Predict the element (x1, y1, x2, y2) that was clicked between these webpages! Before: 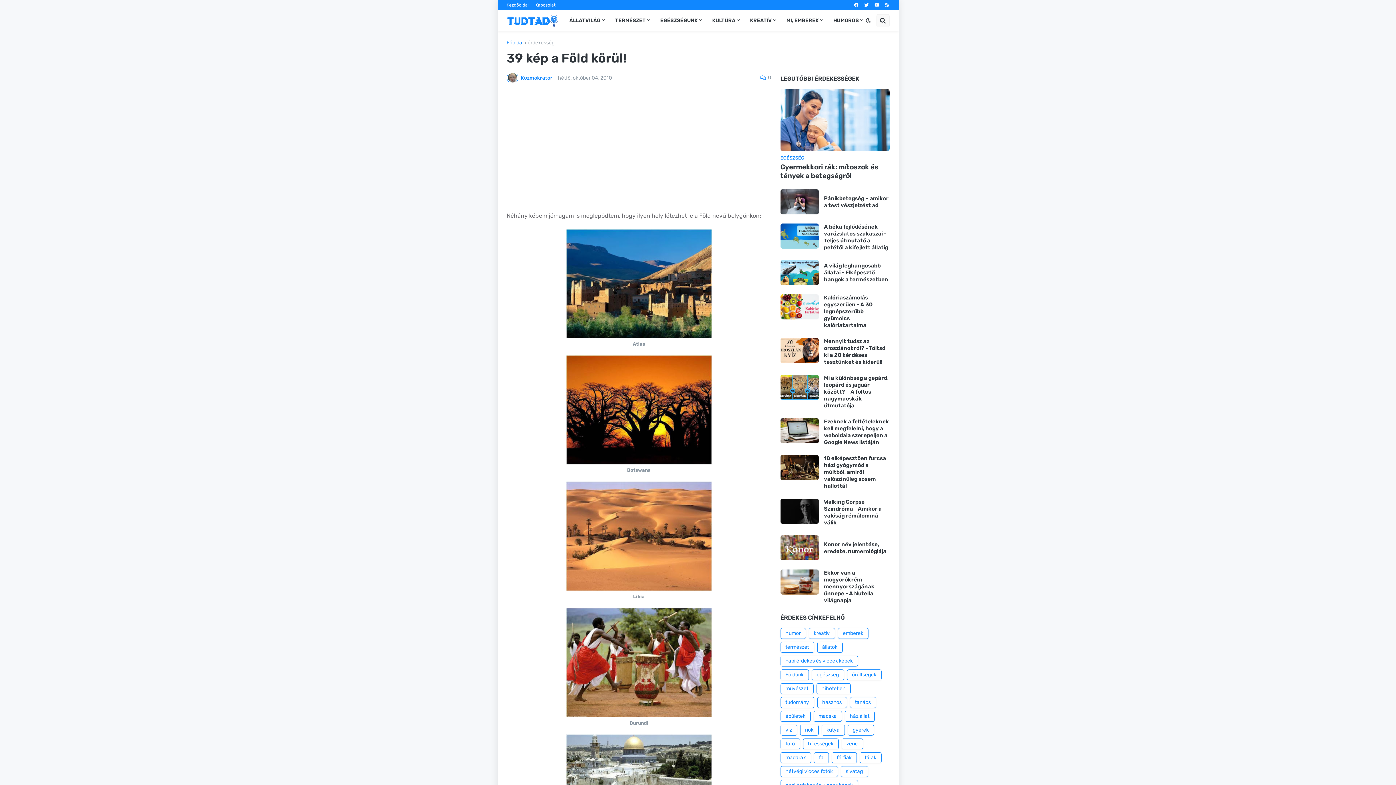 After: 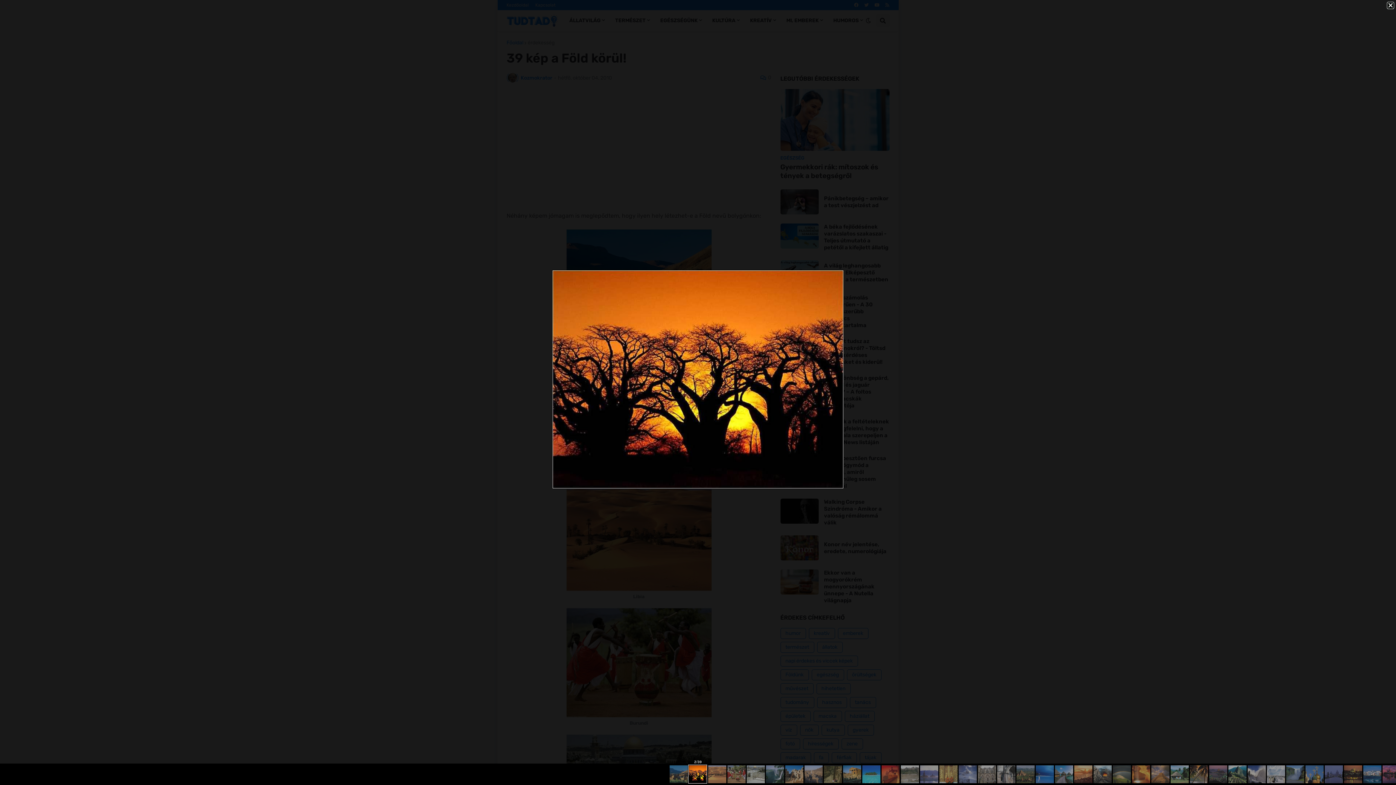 Action: bbox: (566, 459, 711, 466)